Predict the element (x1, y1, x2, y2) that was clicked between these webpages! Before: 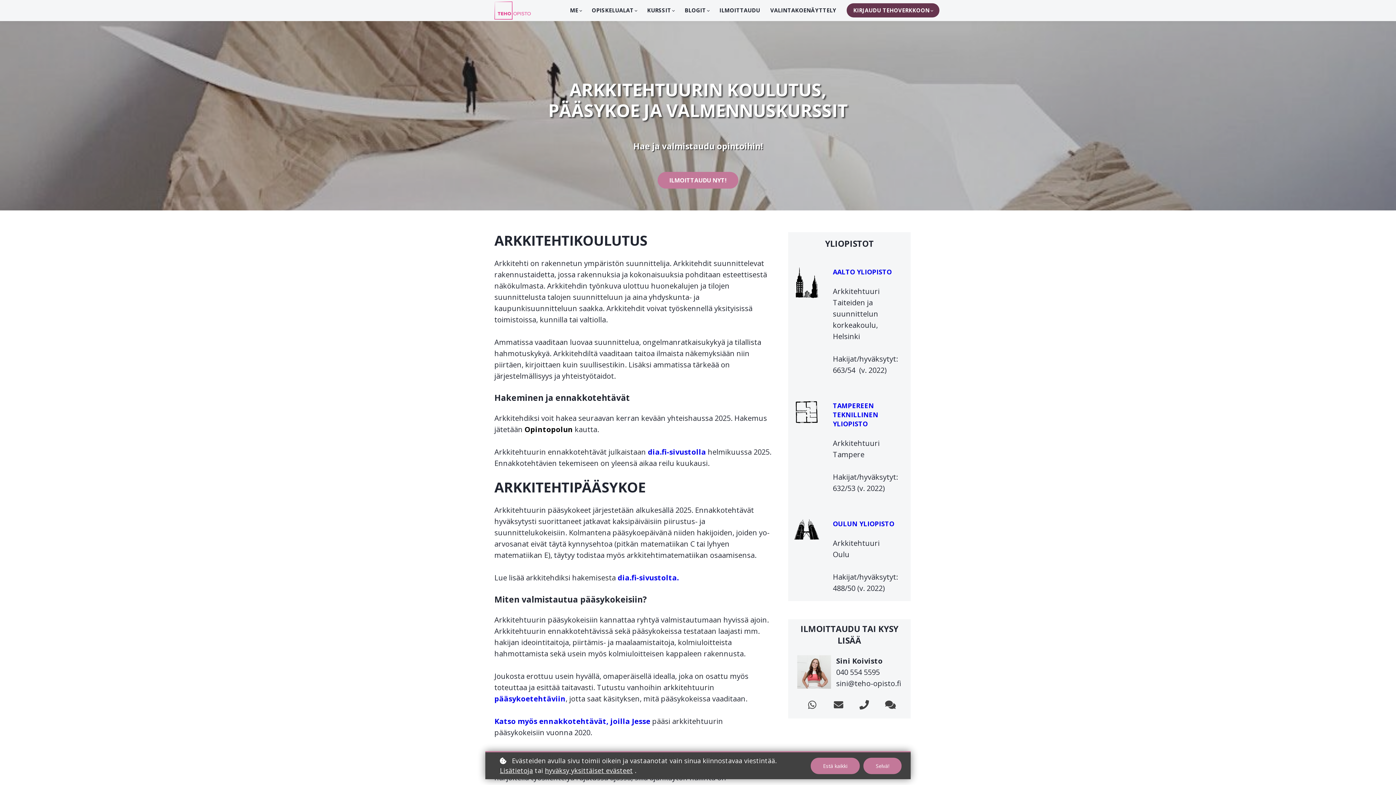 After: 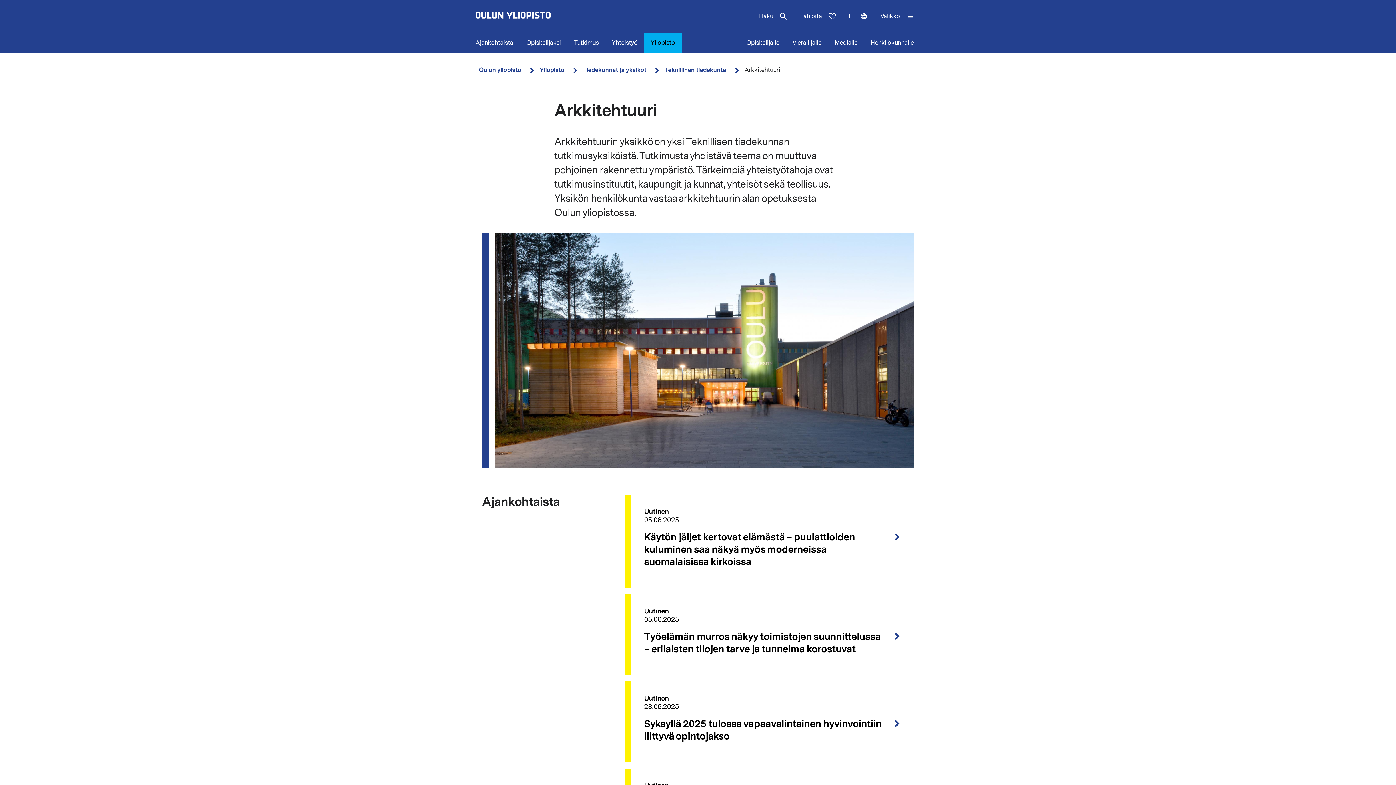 Action: label: OULUN YLIOPISTO bbox: (833, 519, 898, 528)